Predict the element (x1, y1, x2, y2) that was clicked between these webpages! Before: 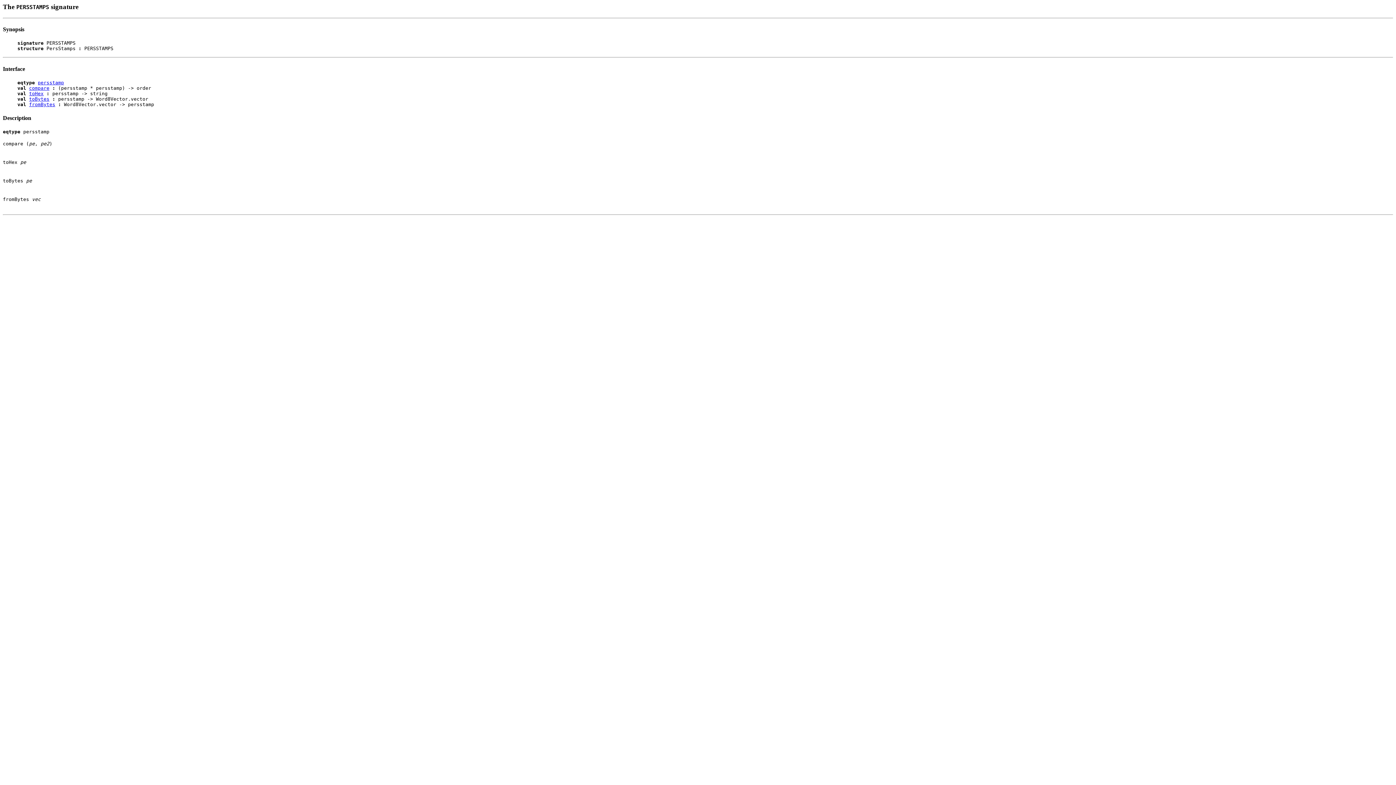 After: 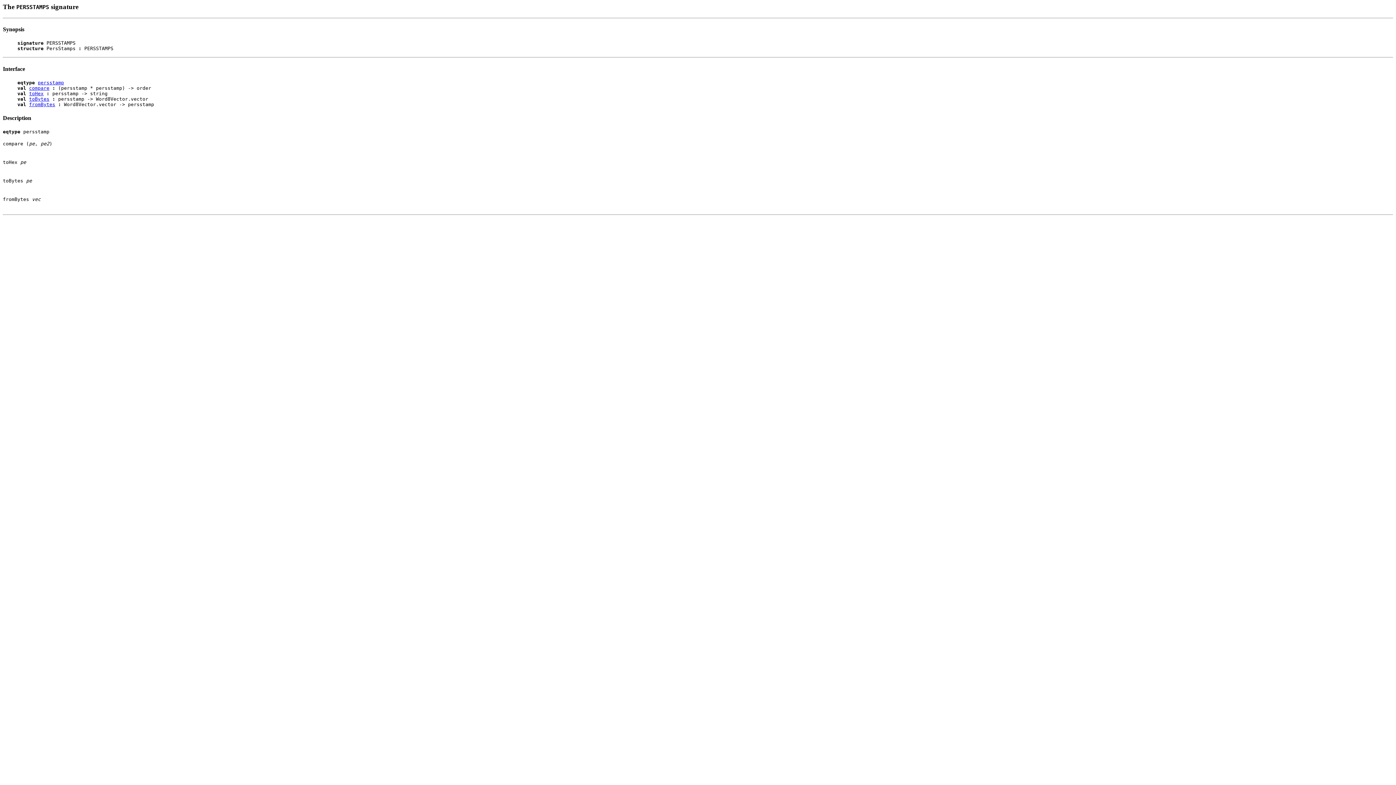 Action: label: fromBytes vec bbox: (2, 196, 40, 202)